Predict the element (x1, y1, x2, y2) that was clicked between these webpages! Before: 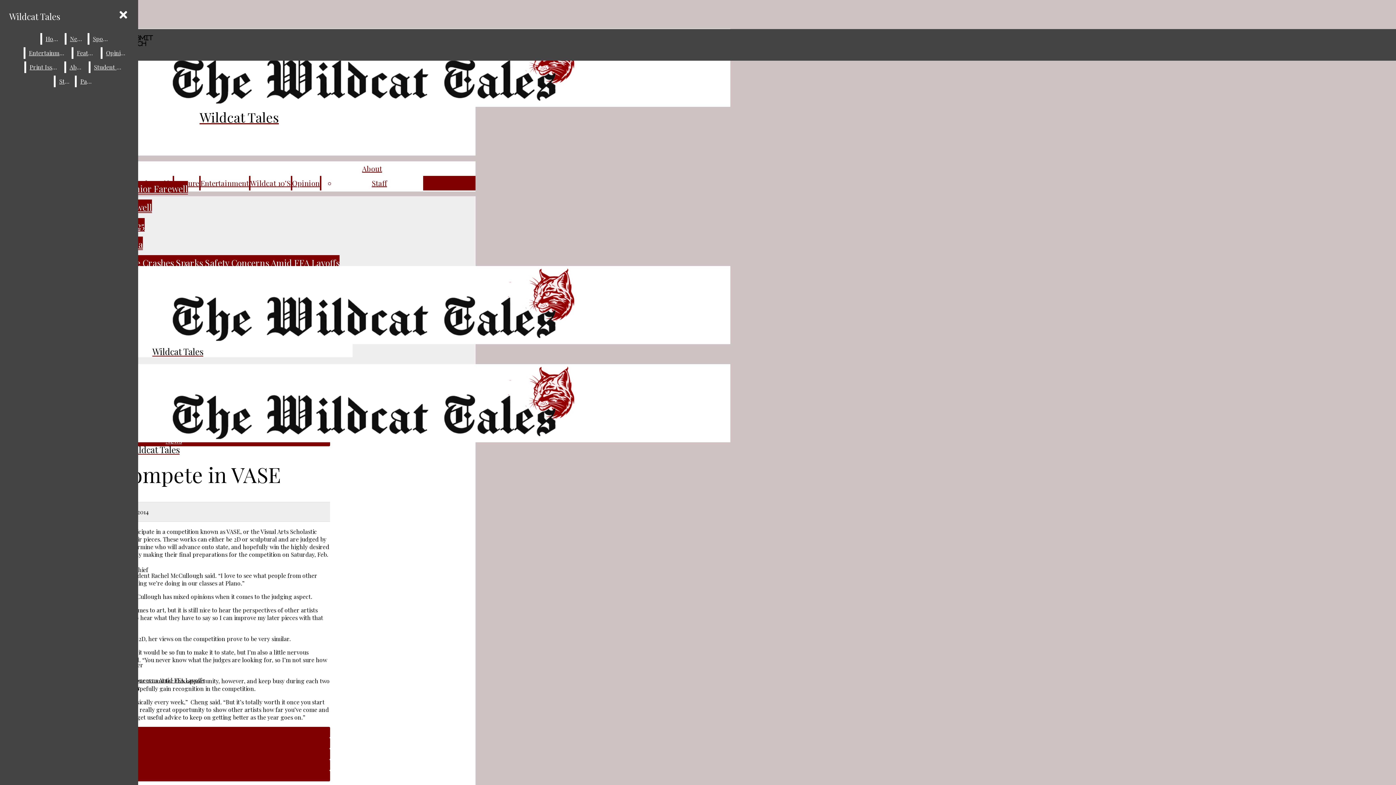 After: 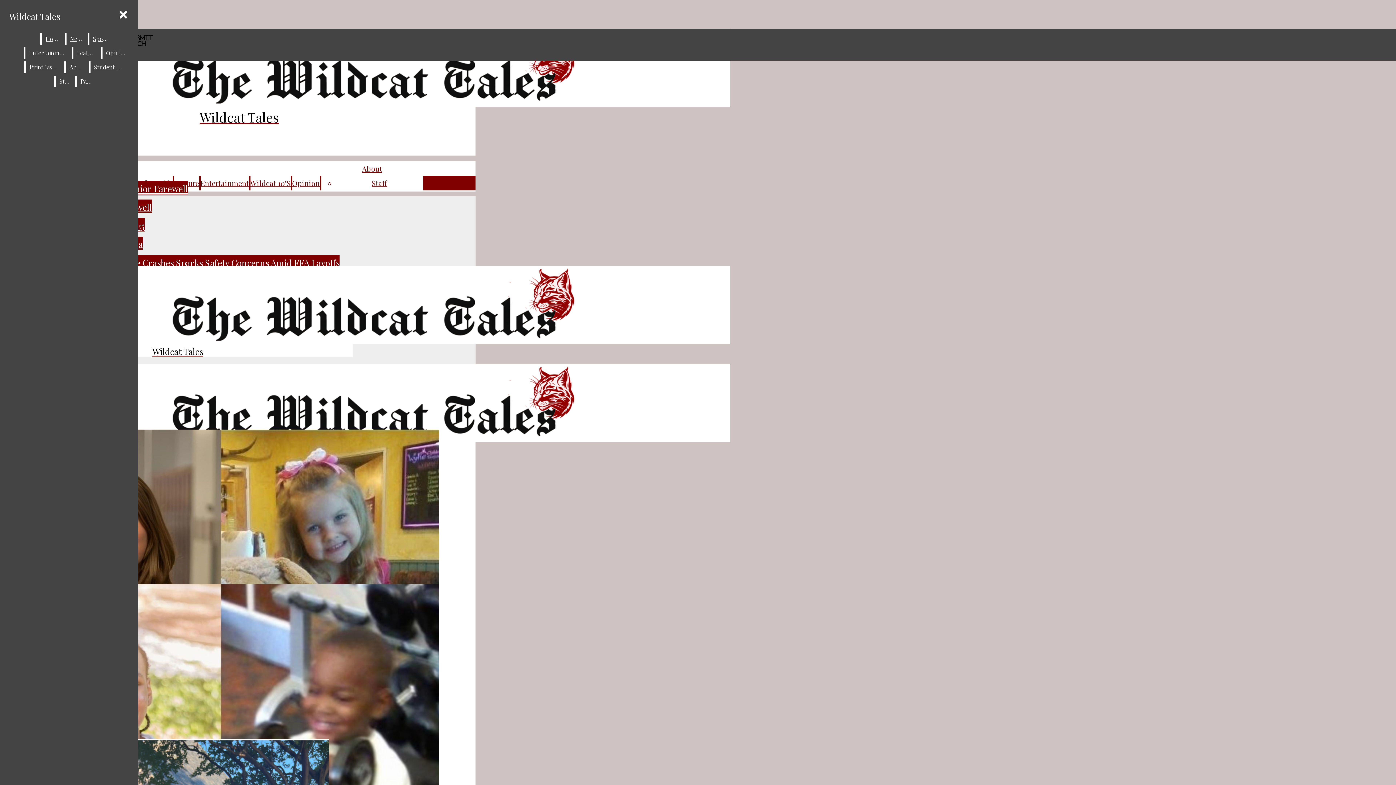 Action: label: Wildcat Tales bbox: (2, 28, 475, 125)